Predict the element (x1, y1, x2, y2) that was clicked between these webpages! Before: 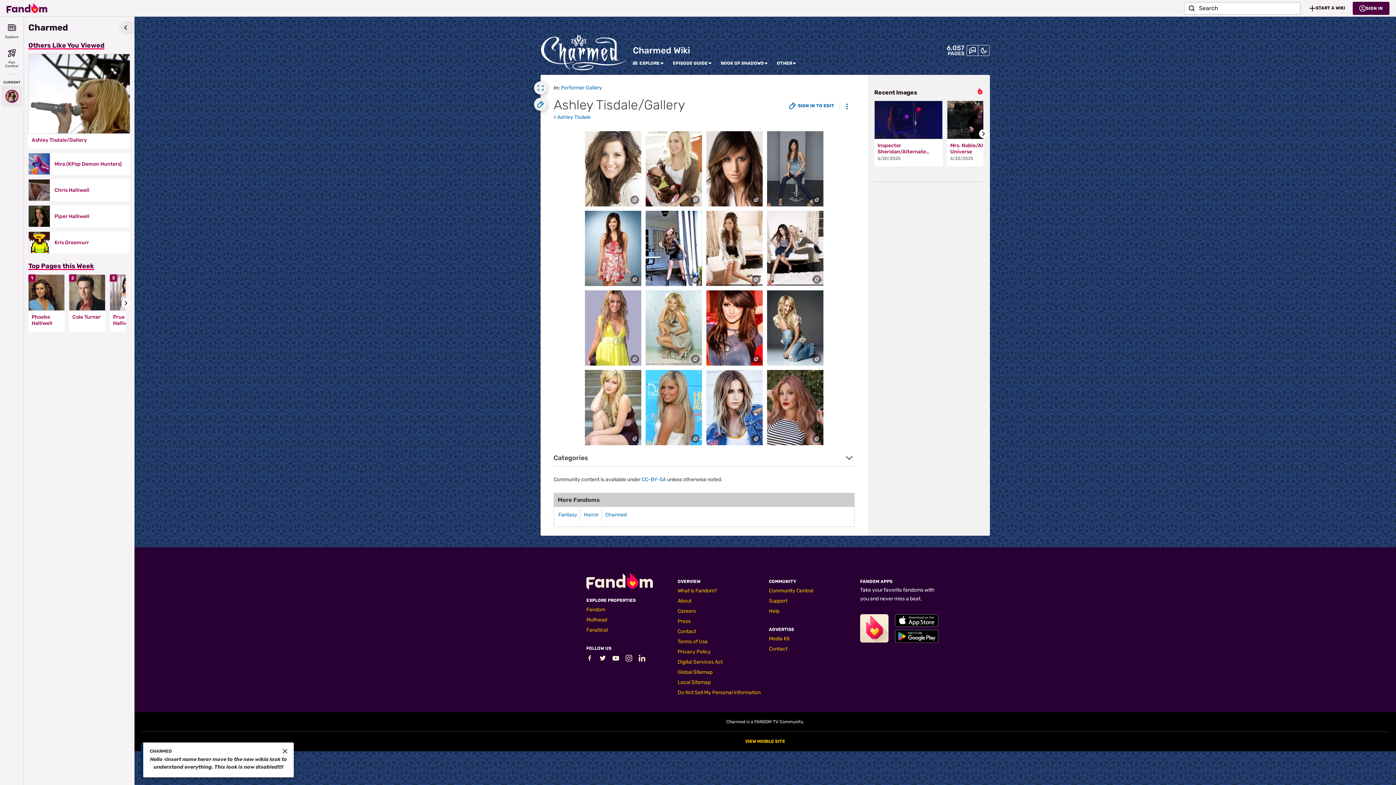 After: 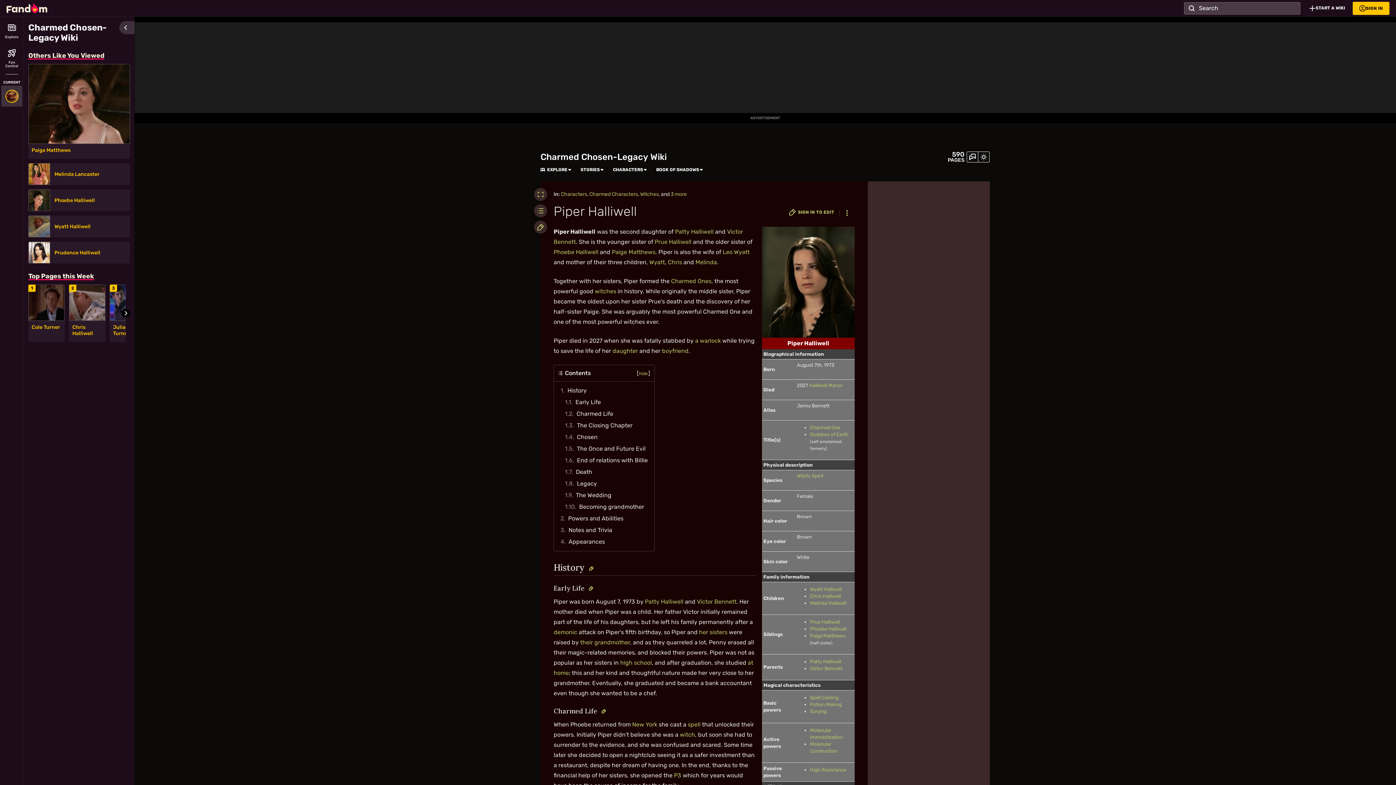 Action: bbox: (28, 205, 50, 227)